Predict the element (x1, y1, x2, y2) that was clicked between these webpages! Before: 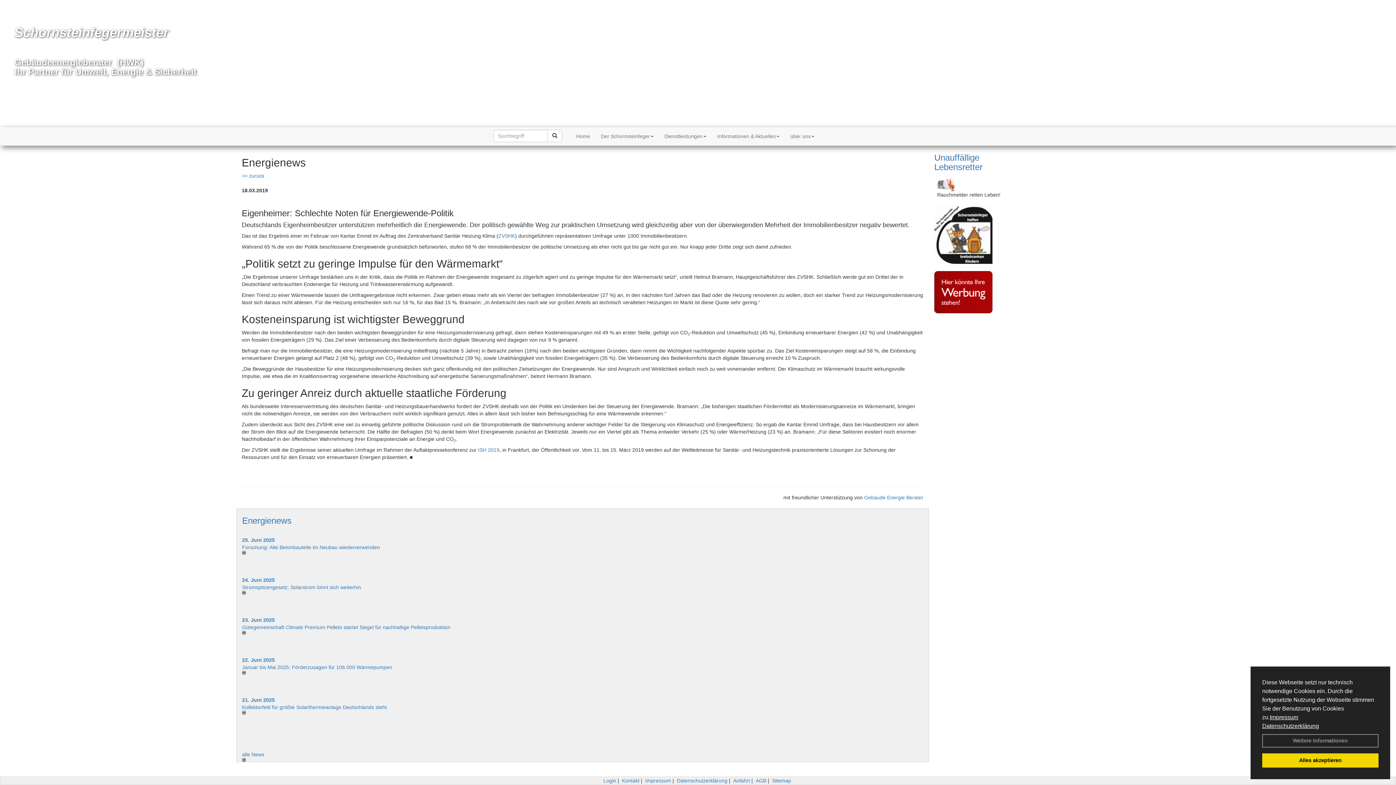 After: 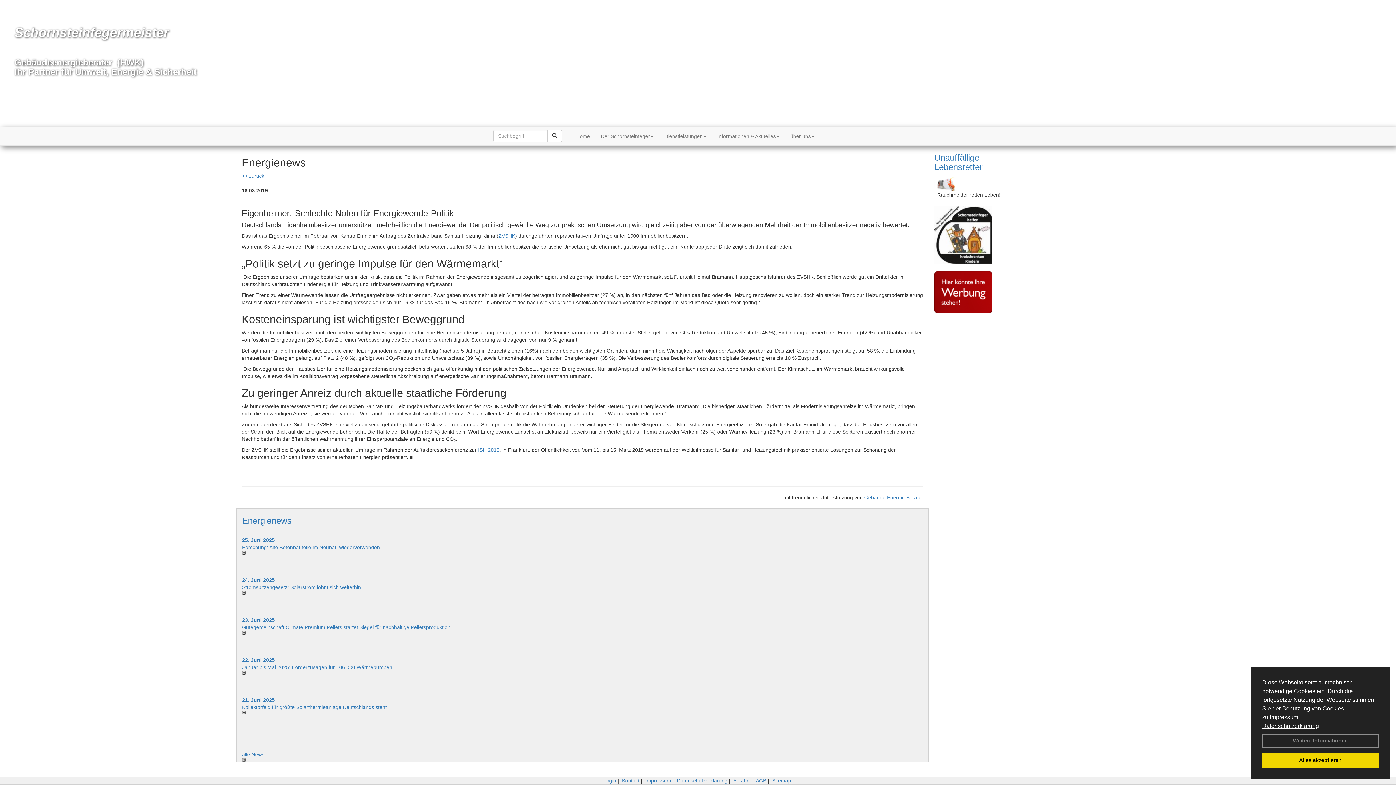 Action: bbox: (242, 591, 577, 594)